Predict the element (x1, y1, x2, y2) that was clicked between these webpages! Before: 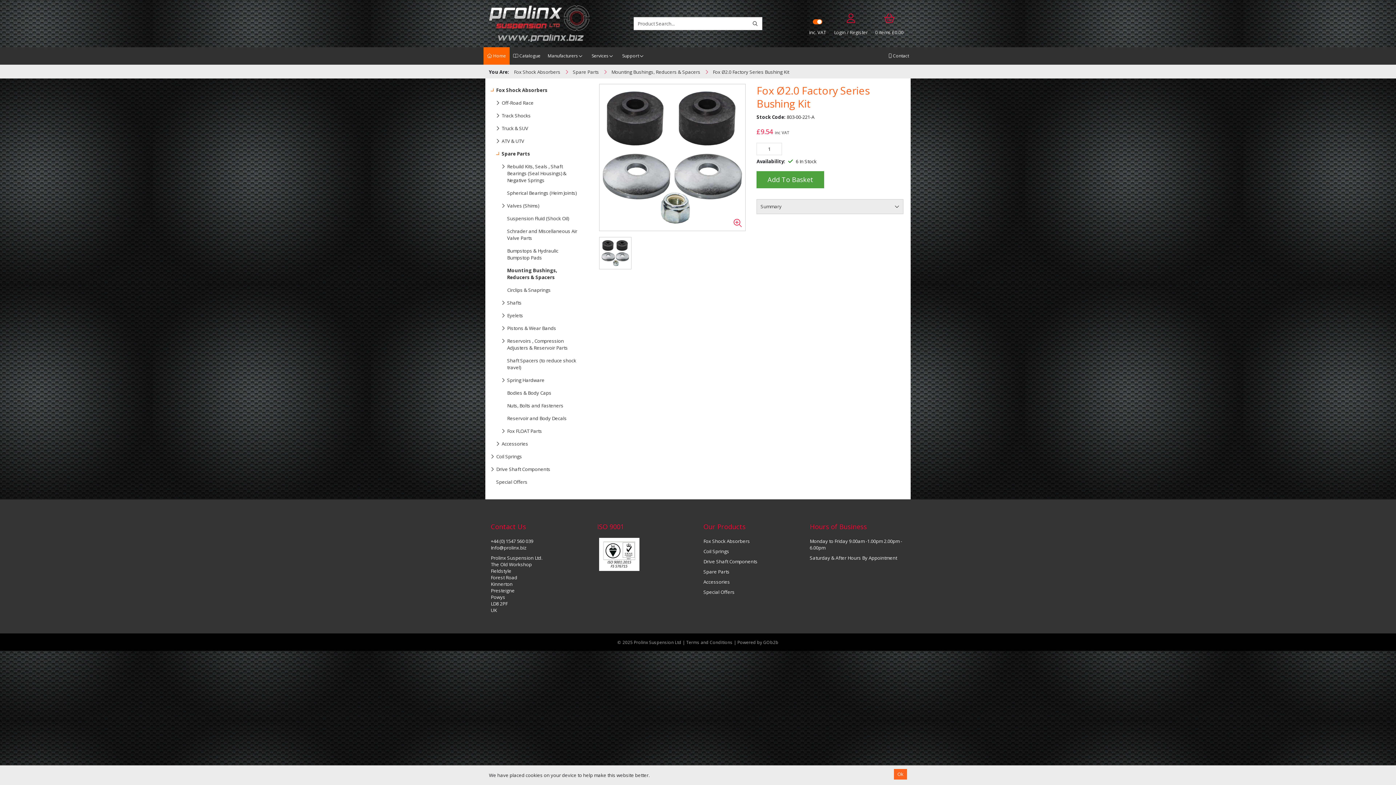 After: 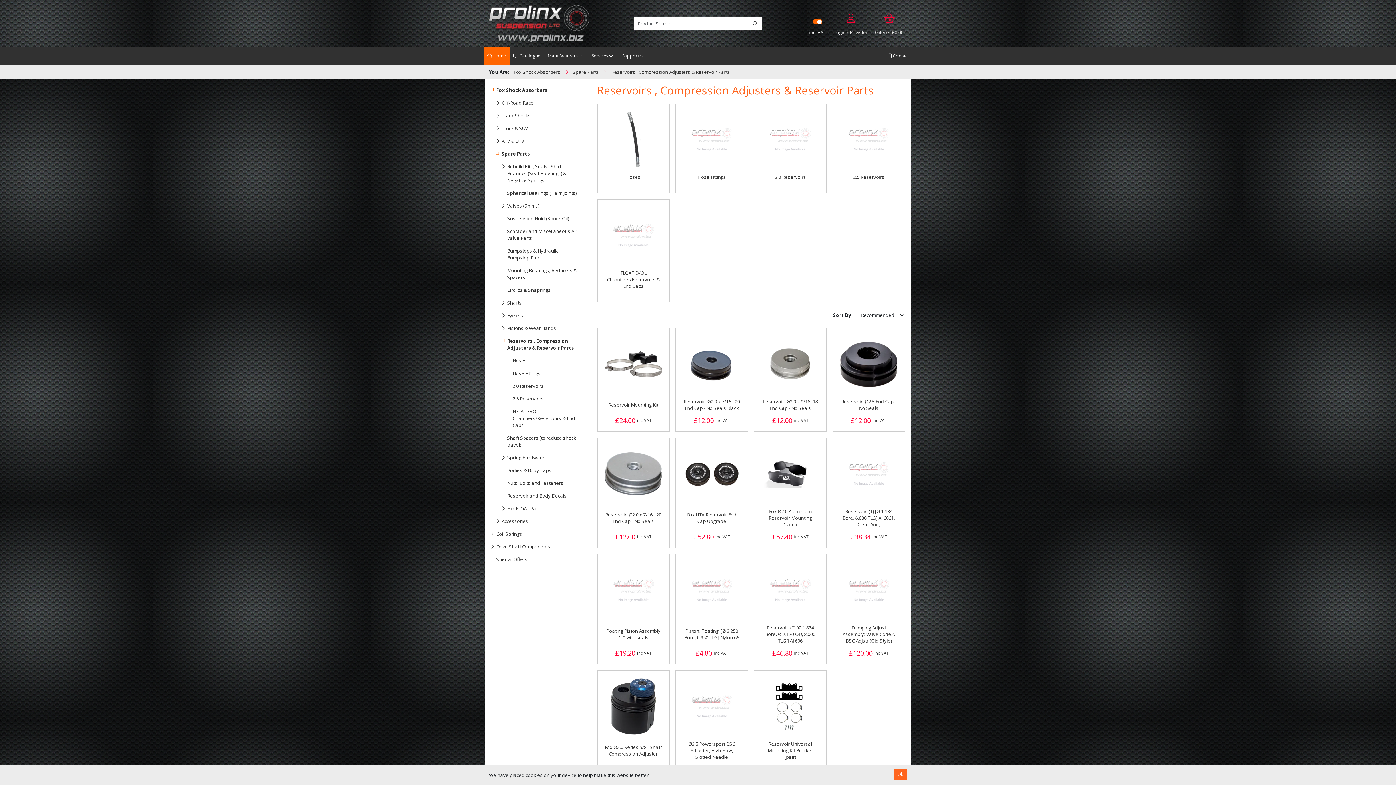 Action: label: Reservoirs , Compression Adjusters & Reservoir Parts bbox: (490, 334, 586, 354)